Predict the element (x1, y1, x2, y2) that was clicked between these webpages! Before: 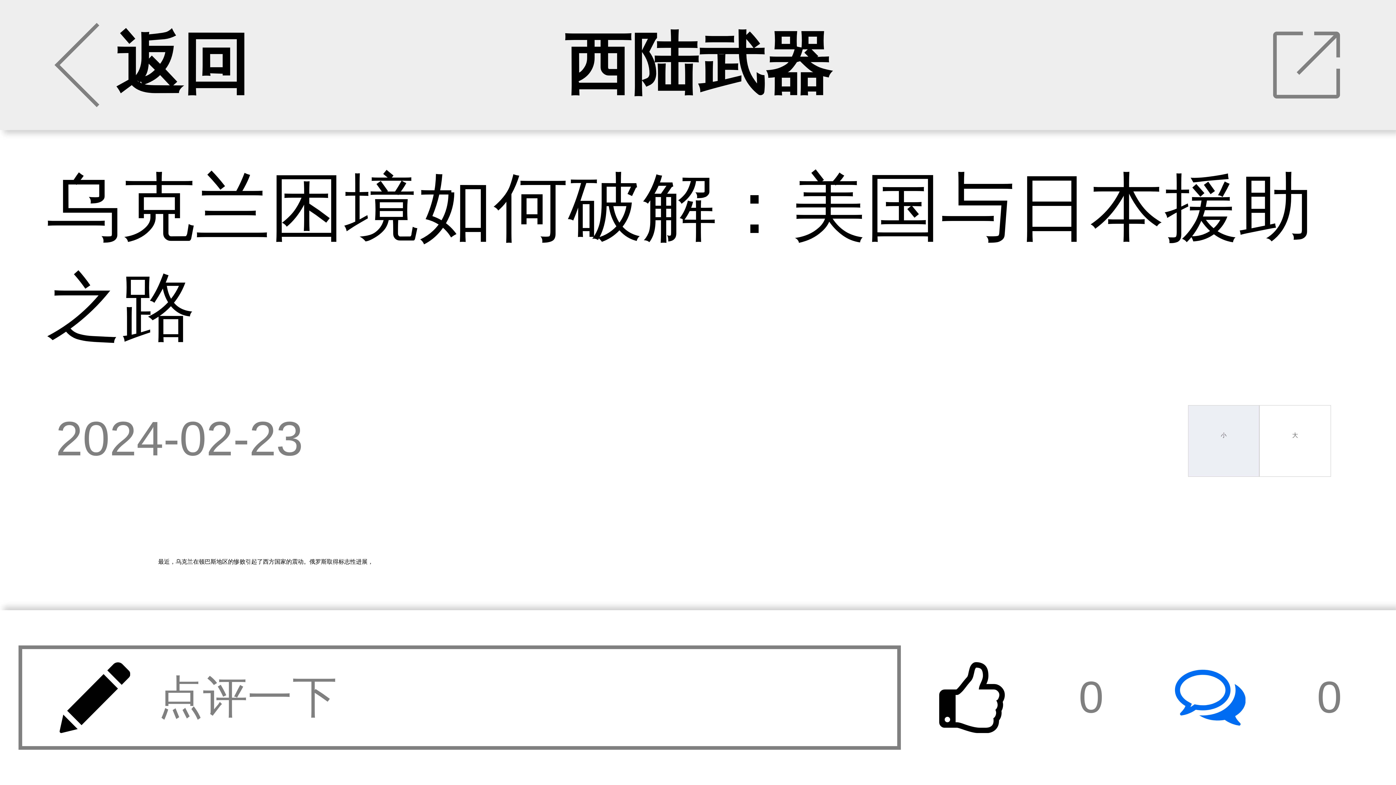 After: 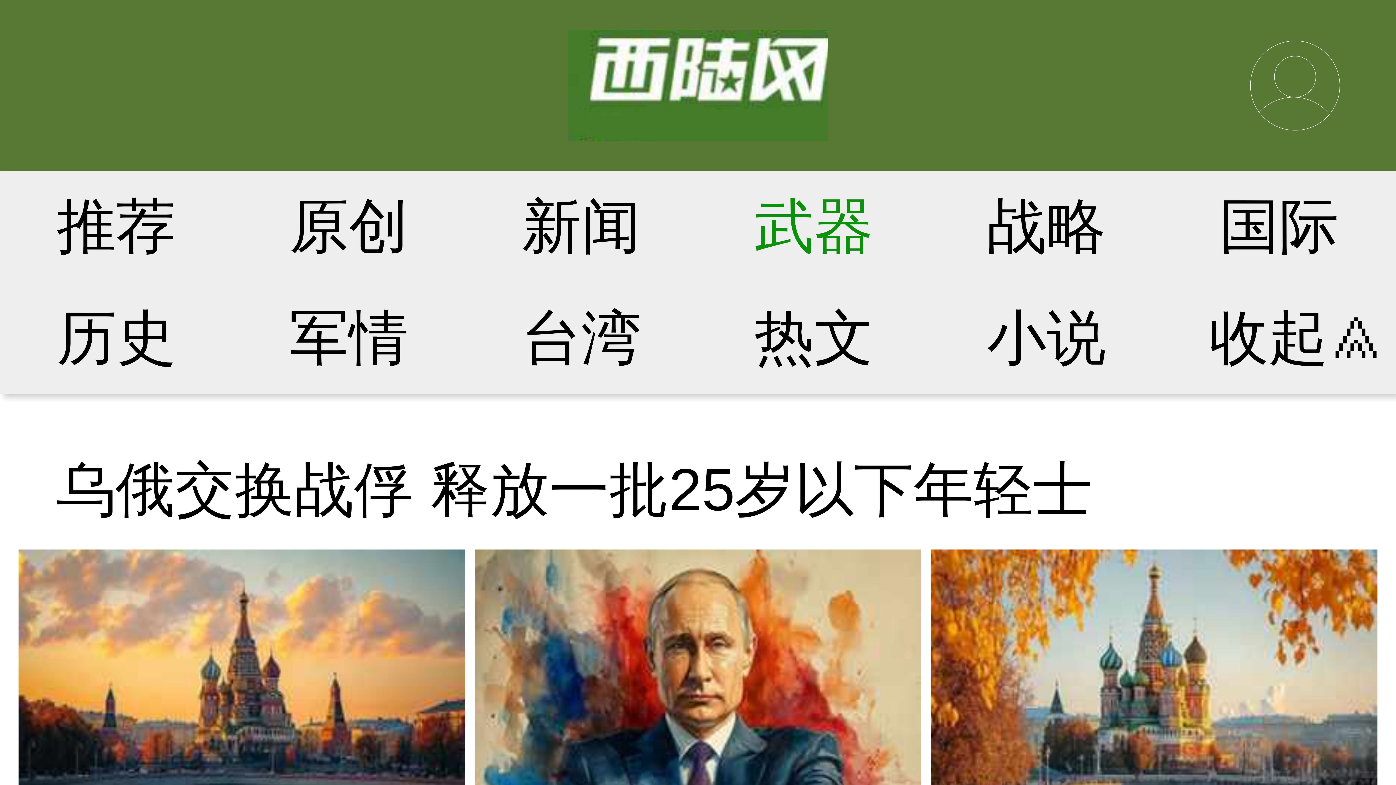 Action: bbox: (564, 26, 832, 101) label: 西陆武器